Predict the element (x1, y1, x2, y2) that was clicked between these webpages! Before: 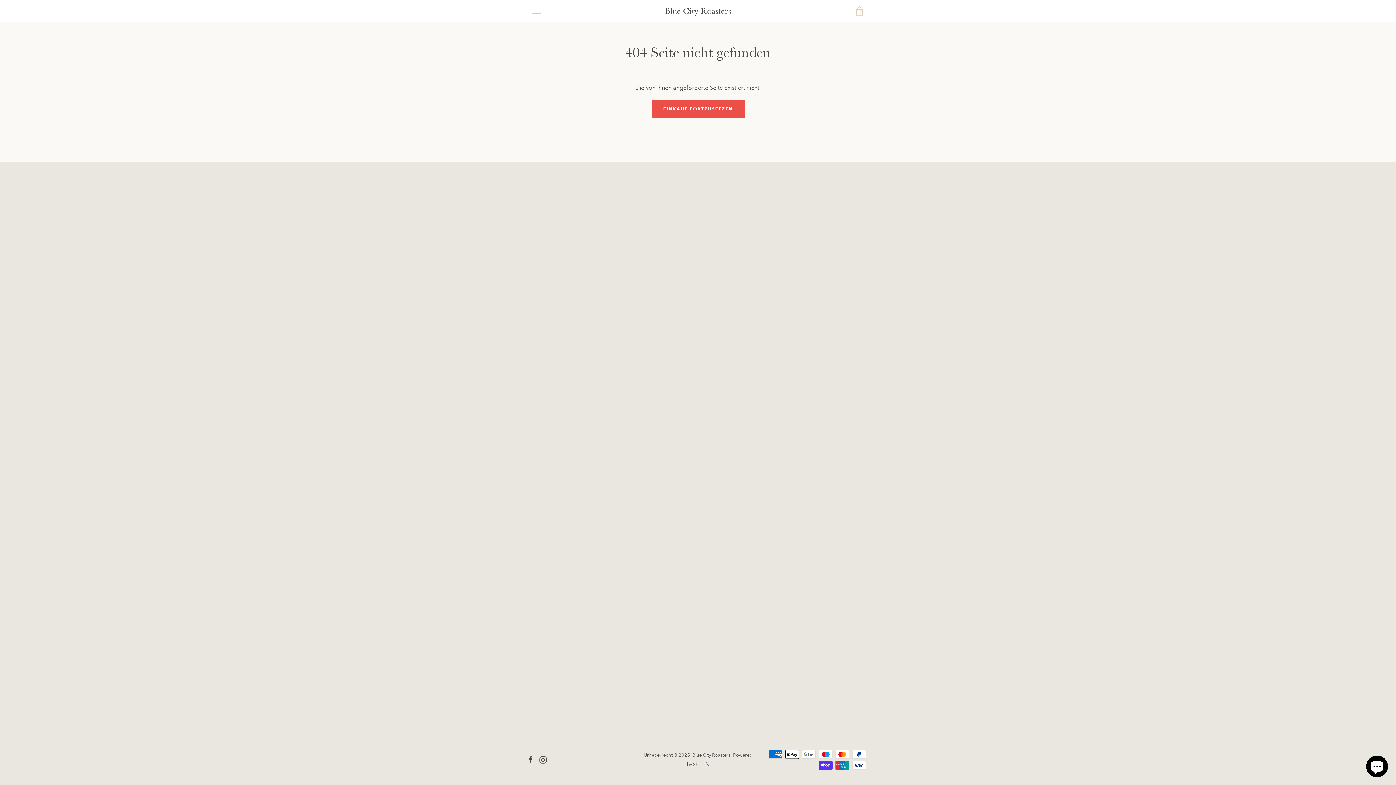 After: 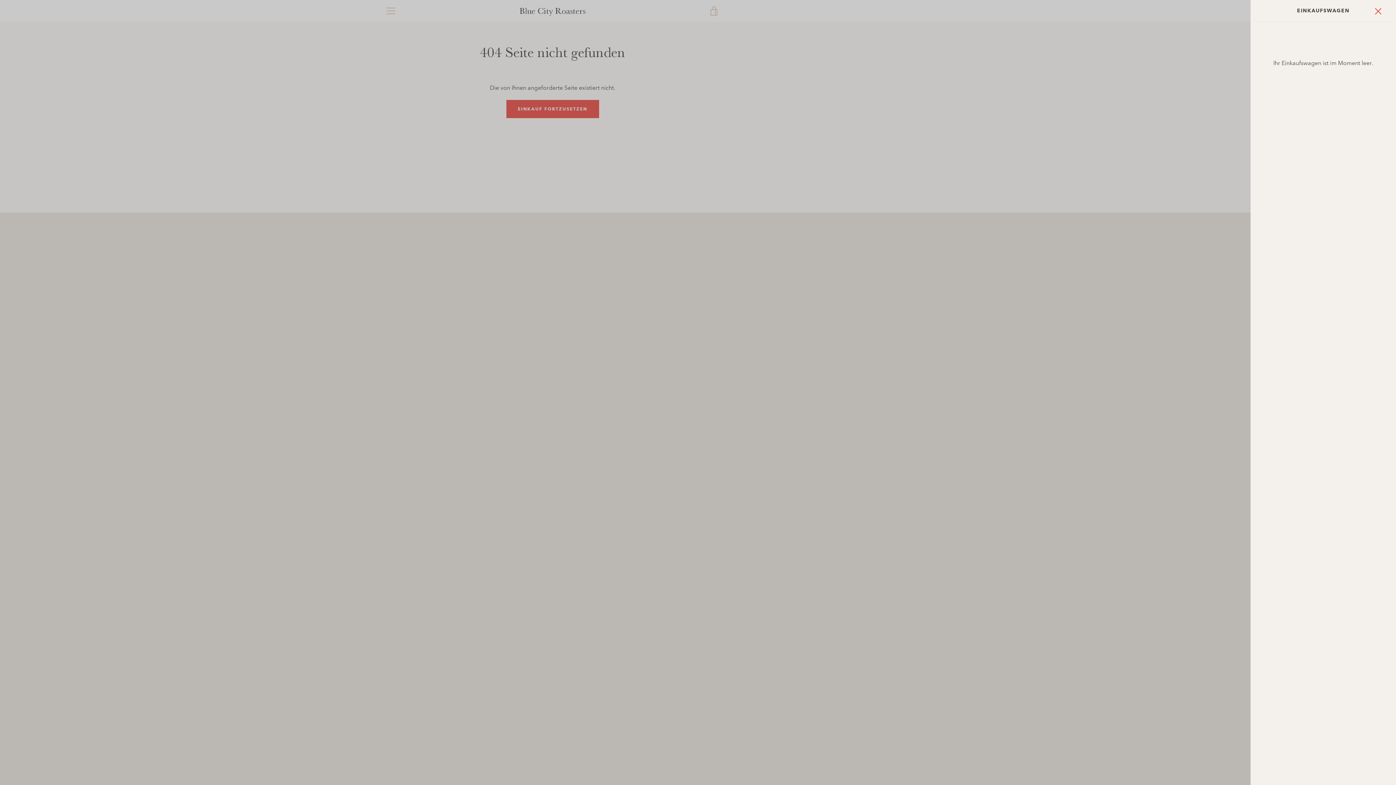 Action: label: EINKAUFSWAGEN EINSEHEN bbox: (850, 1, 869, 20)